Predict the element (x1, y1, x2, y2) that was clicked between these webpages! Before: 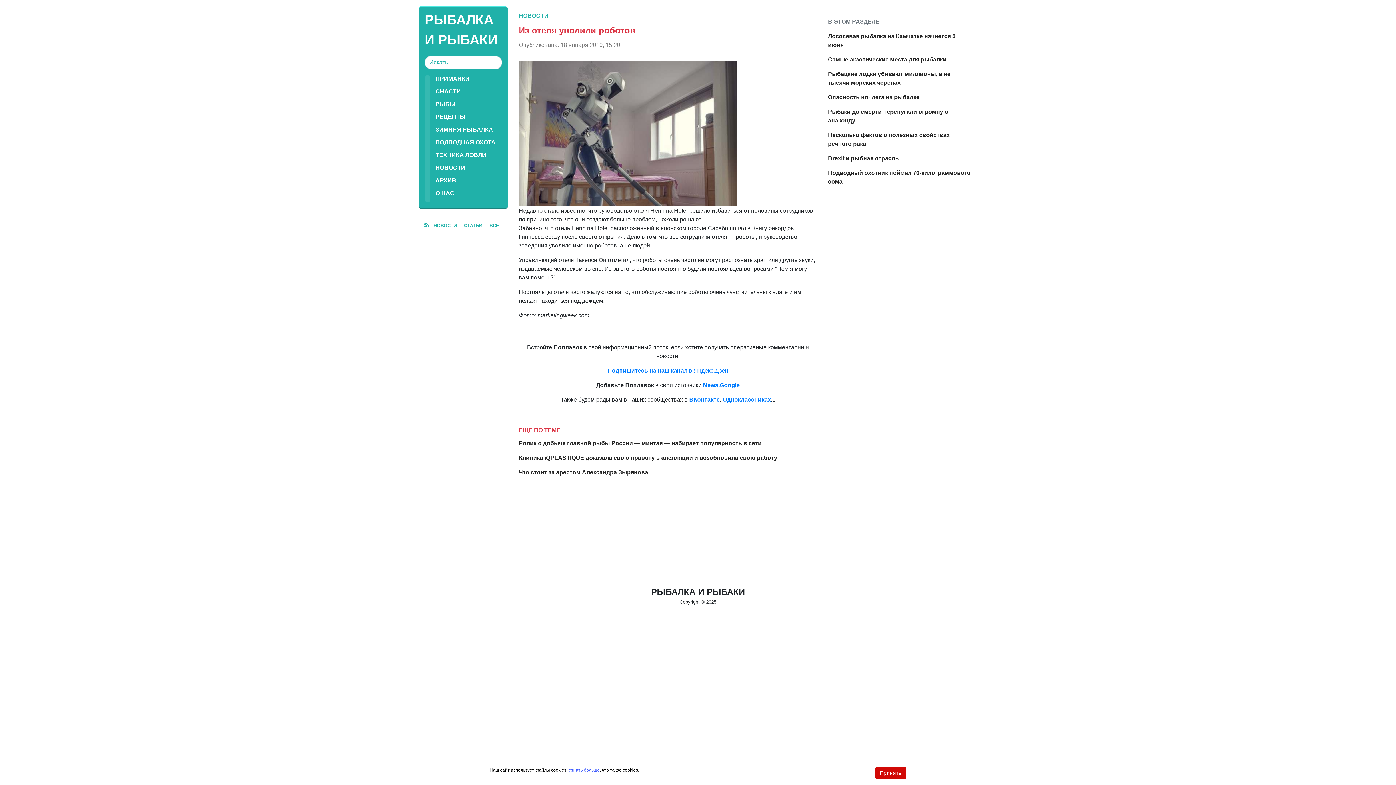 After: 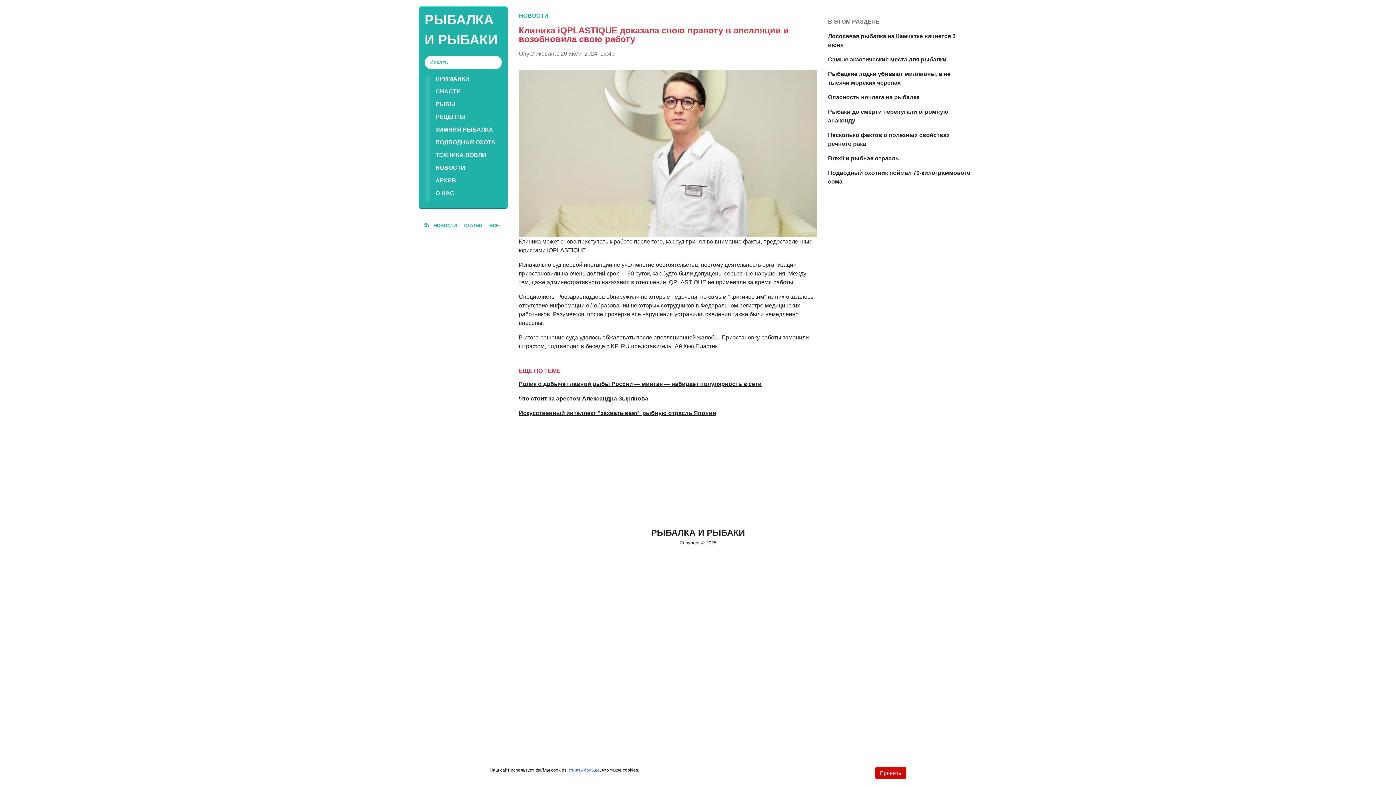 Action: bbox: (518, 453, 817, 462) label: Клиника iQPLASTIQUE доказала свою правоту в апелляции и возобновила свою работу